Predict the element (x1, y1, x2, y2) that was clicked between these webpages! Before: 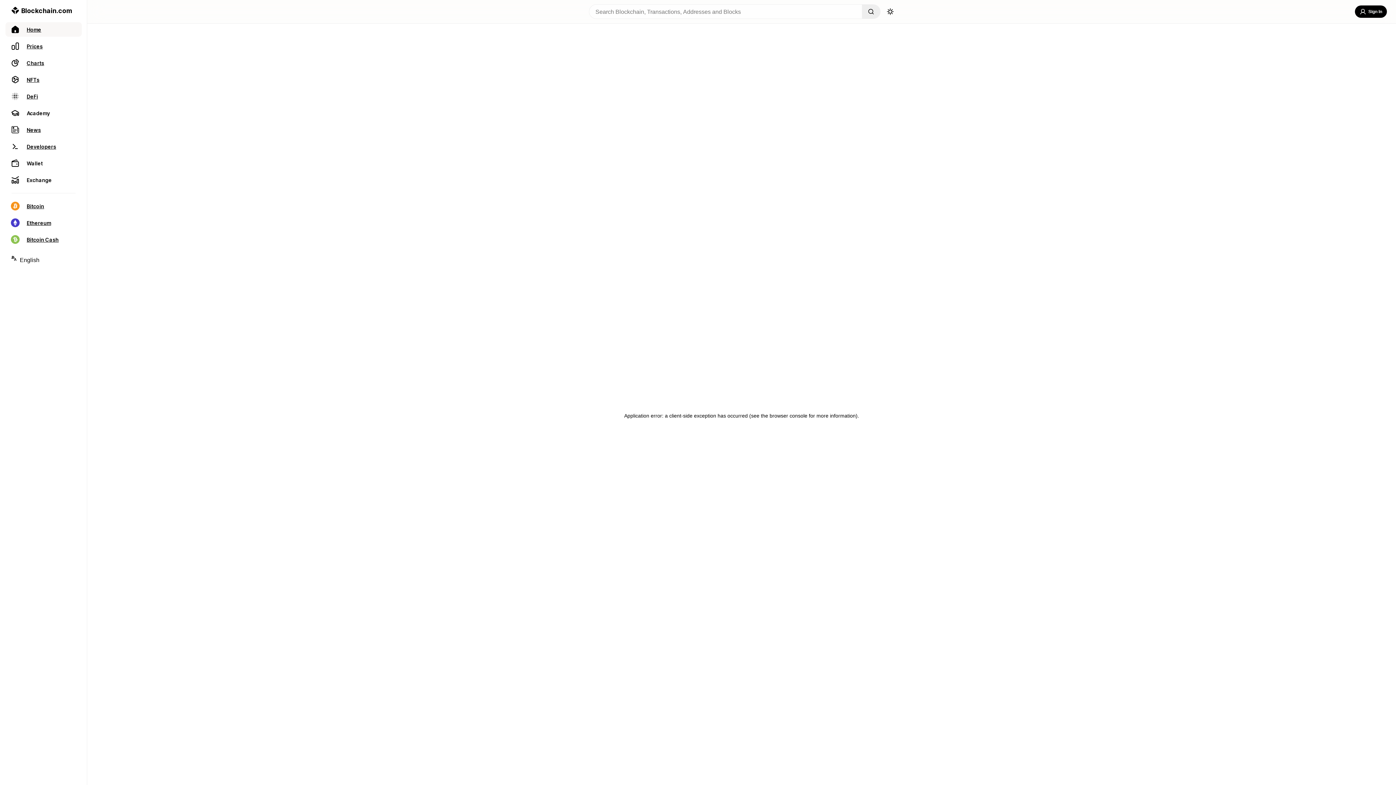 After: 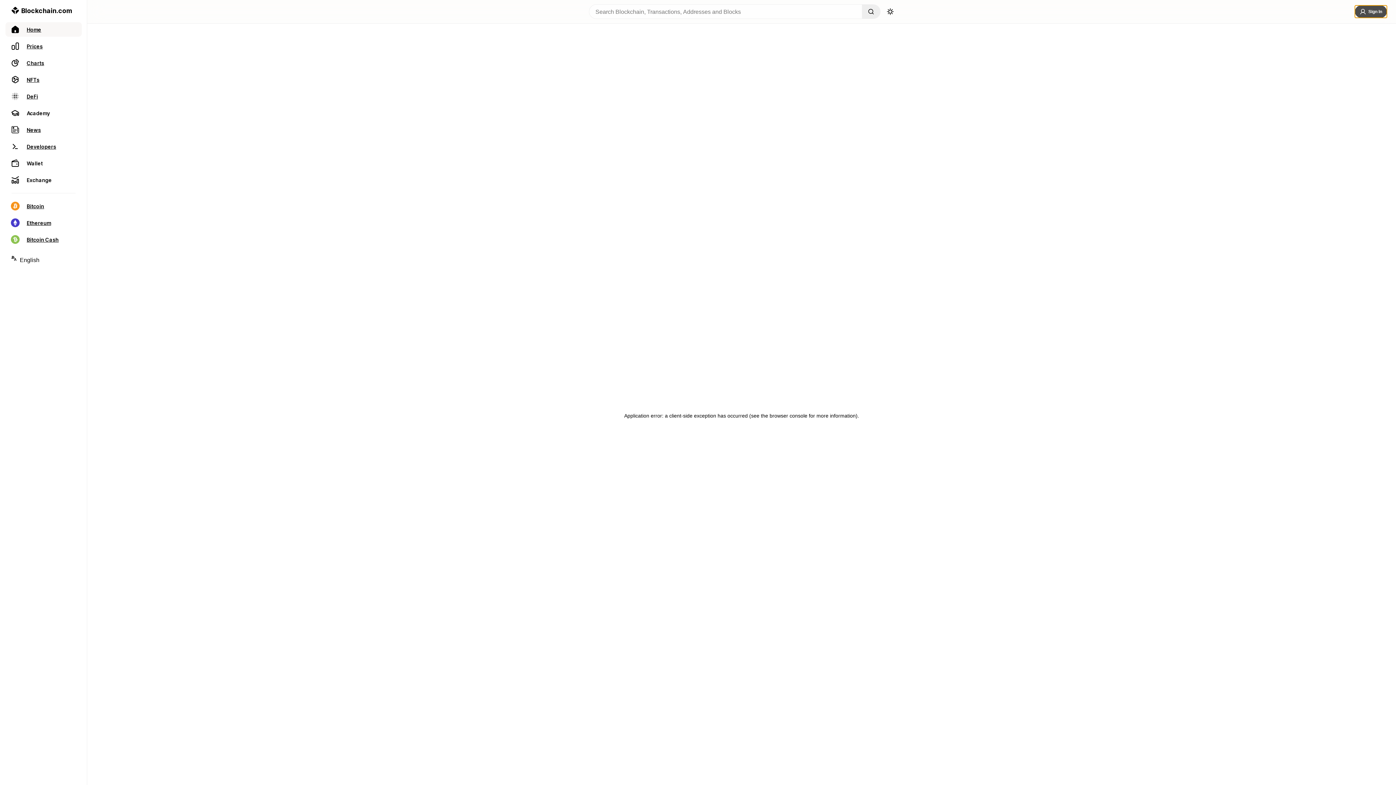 Action: bbox: (1355, 5, 1387, 17) label: Sign In